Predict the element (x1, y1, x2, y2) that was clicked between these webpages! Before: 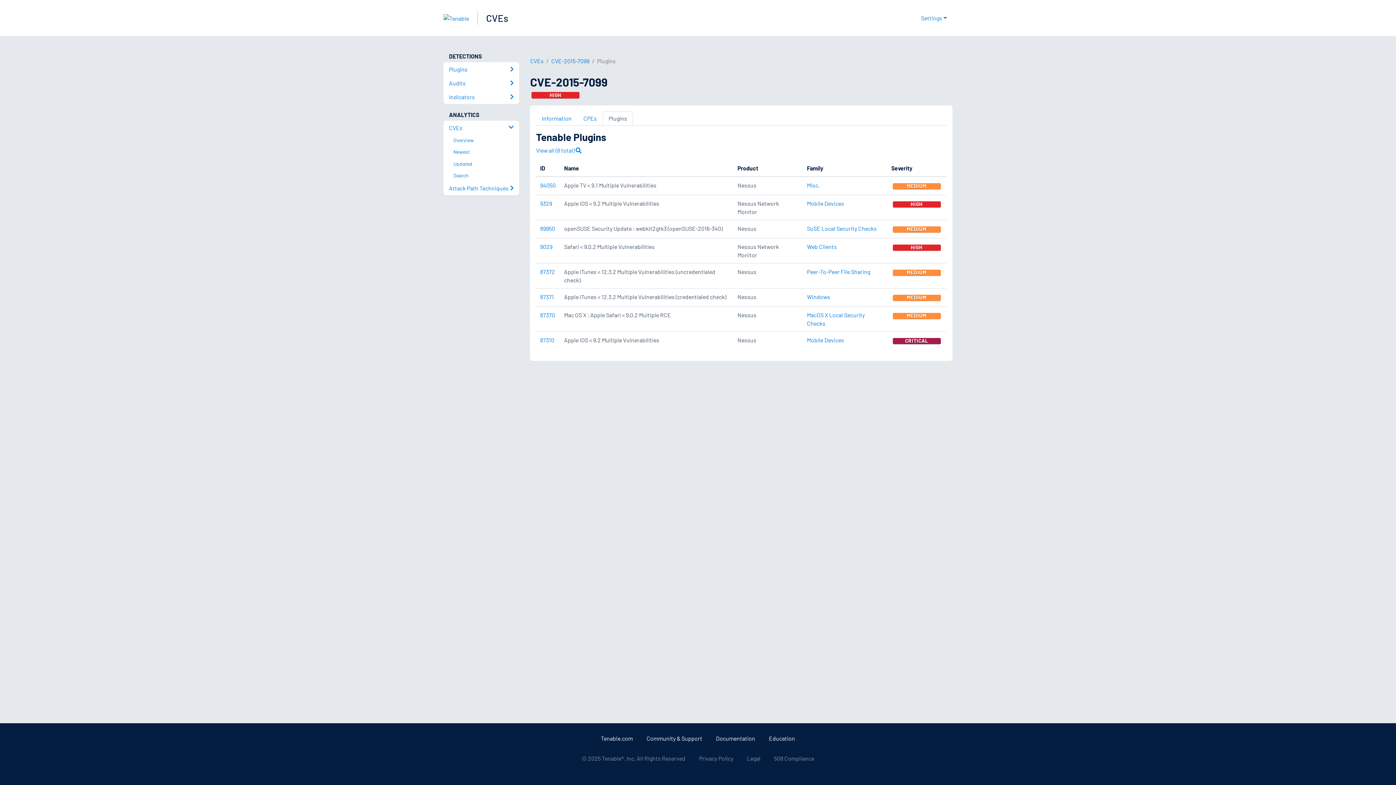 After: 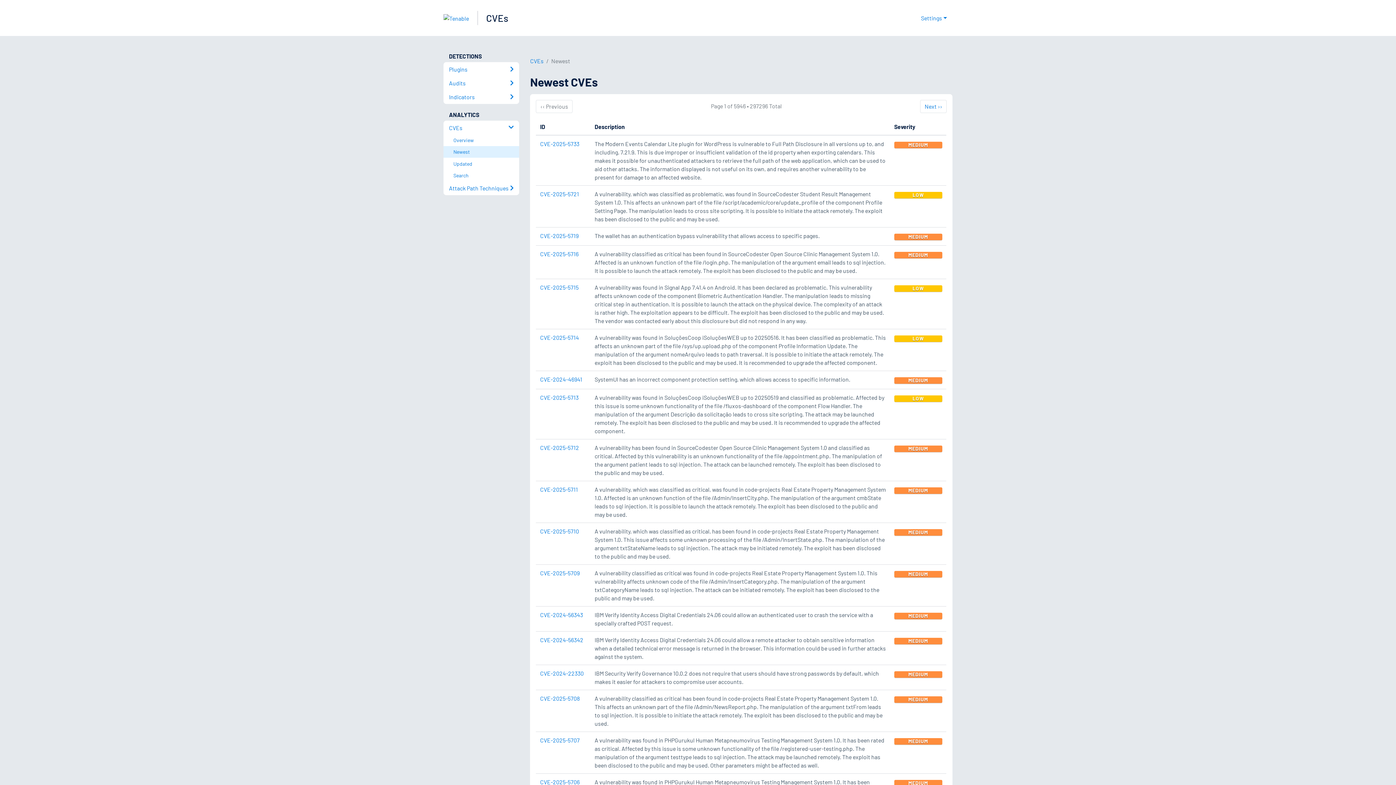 Action: label: Newest bbox: (449, 146, 519, 157)